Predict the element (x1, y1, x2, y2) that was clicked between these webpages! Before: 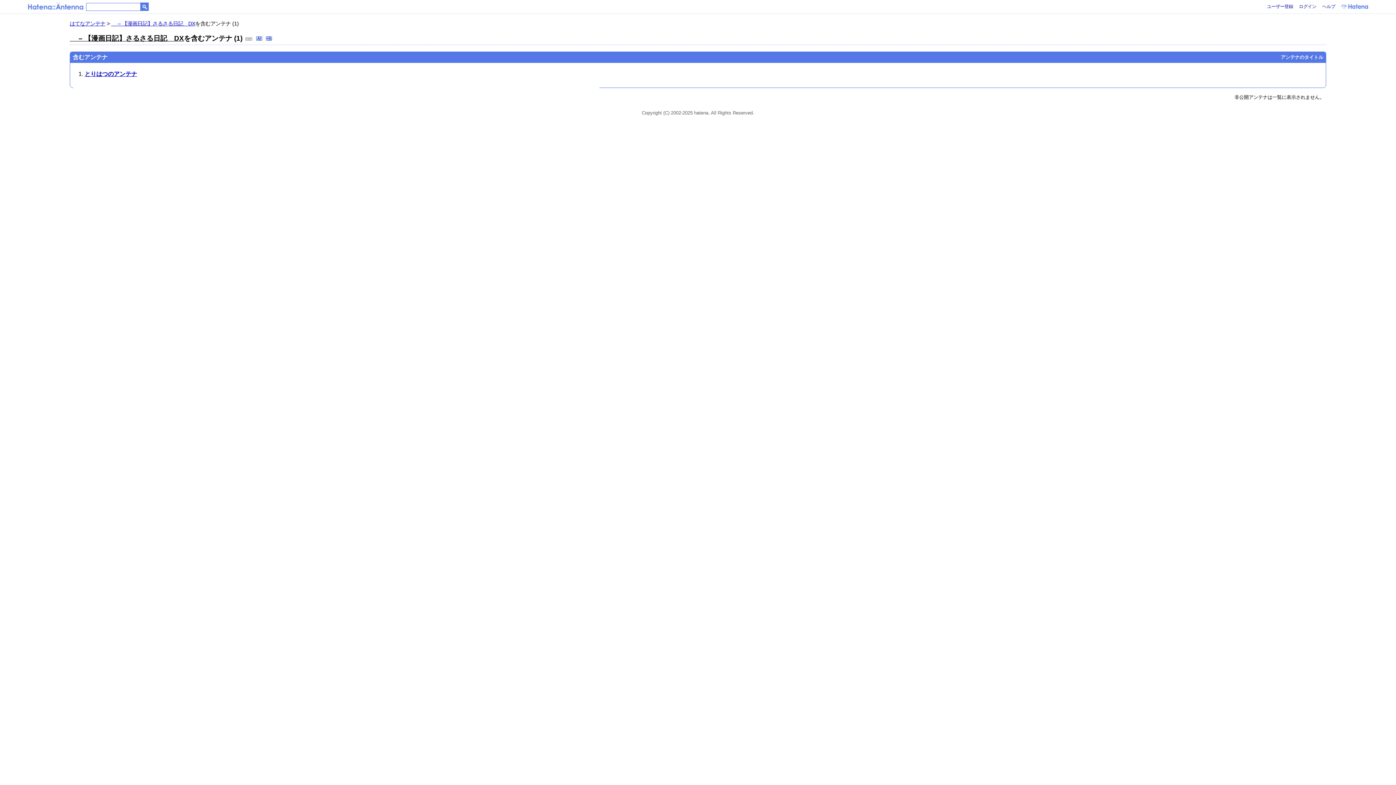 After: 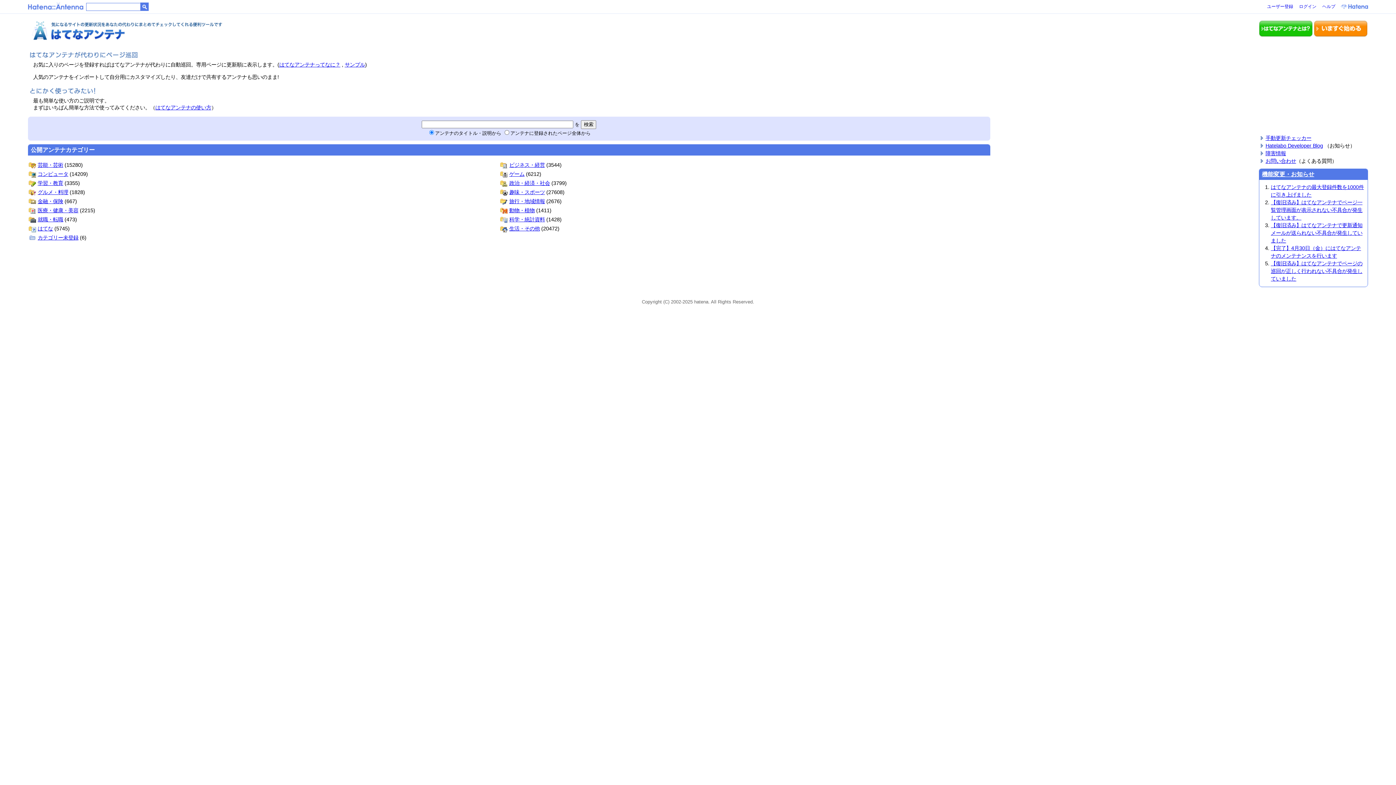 Action: label: はてなアンテナ bbox: (69, 20, 105, 26)